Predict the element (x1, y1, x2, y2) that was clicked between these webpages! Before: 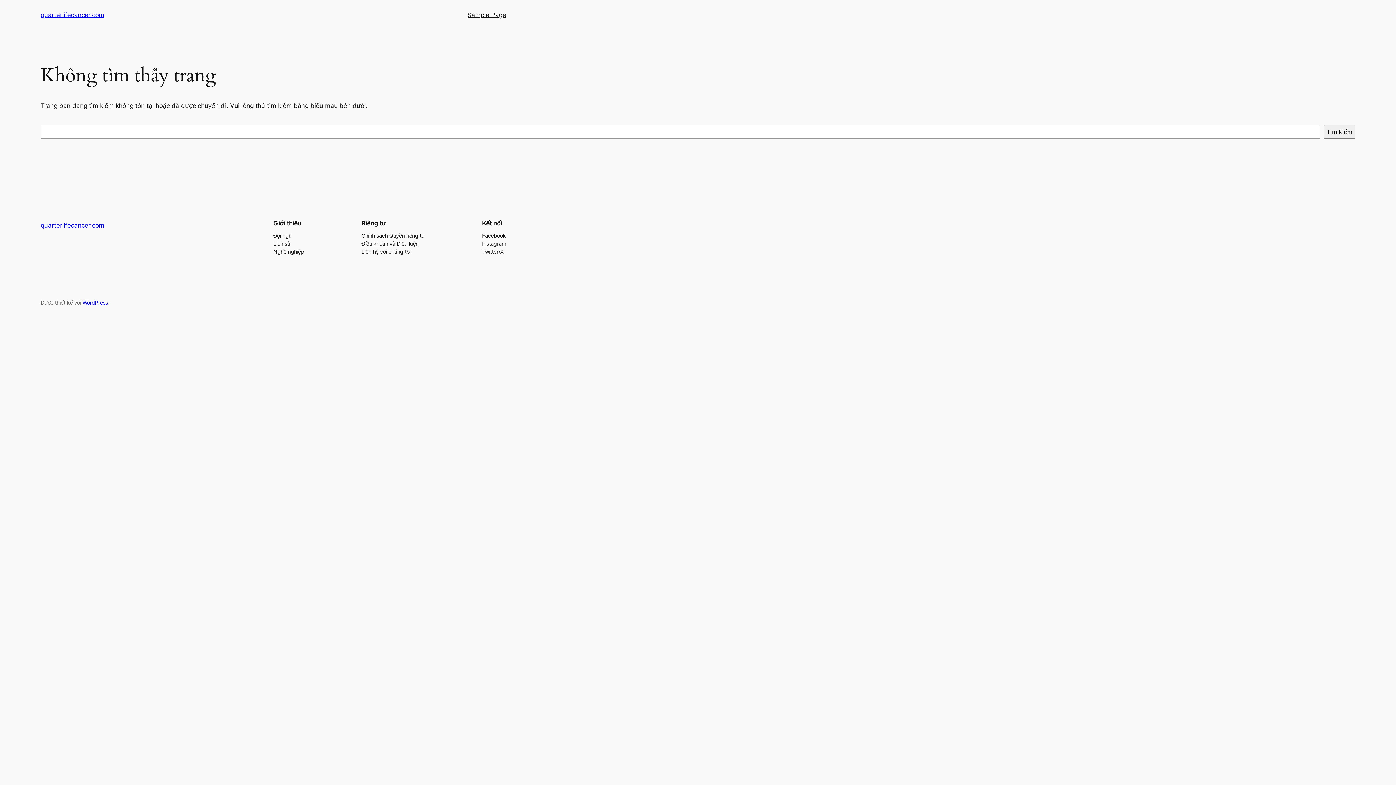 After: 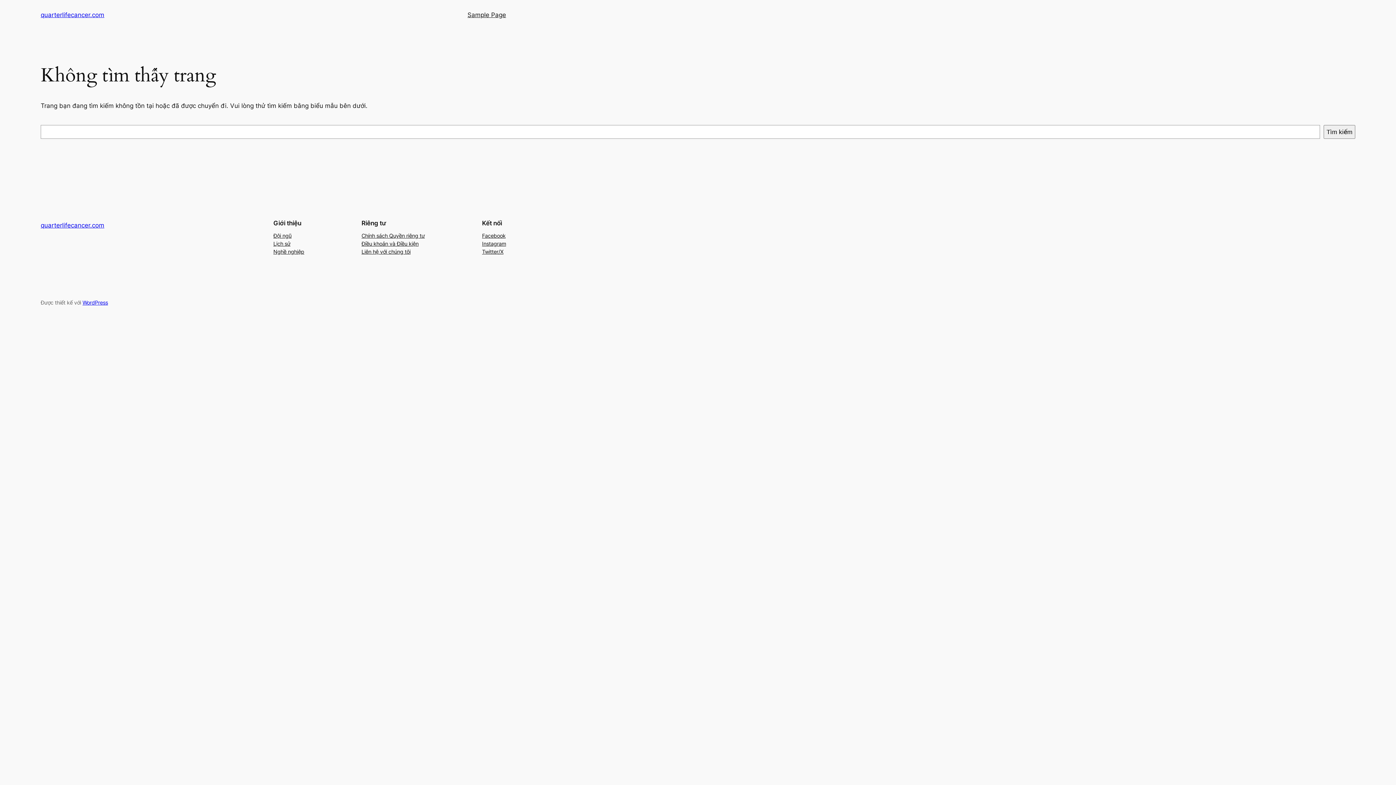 Action: label: Lịch sử bbox: (273, 239, 290, 247)